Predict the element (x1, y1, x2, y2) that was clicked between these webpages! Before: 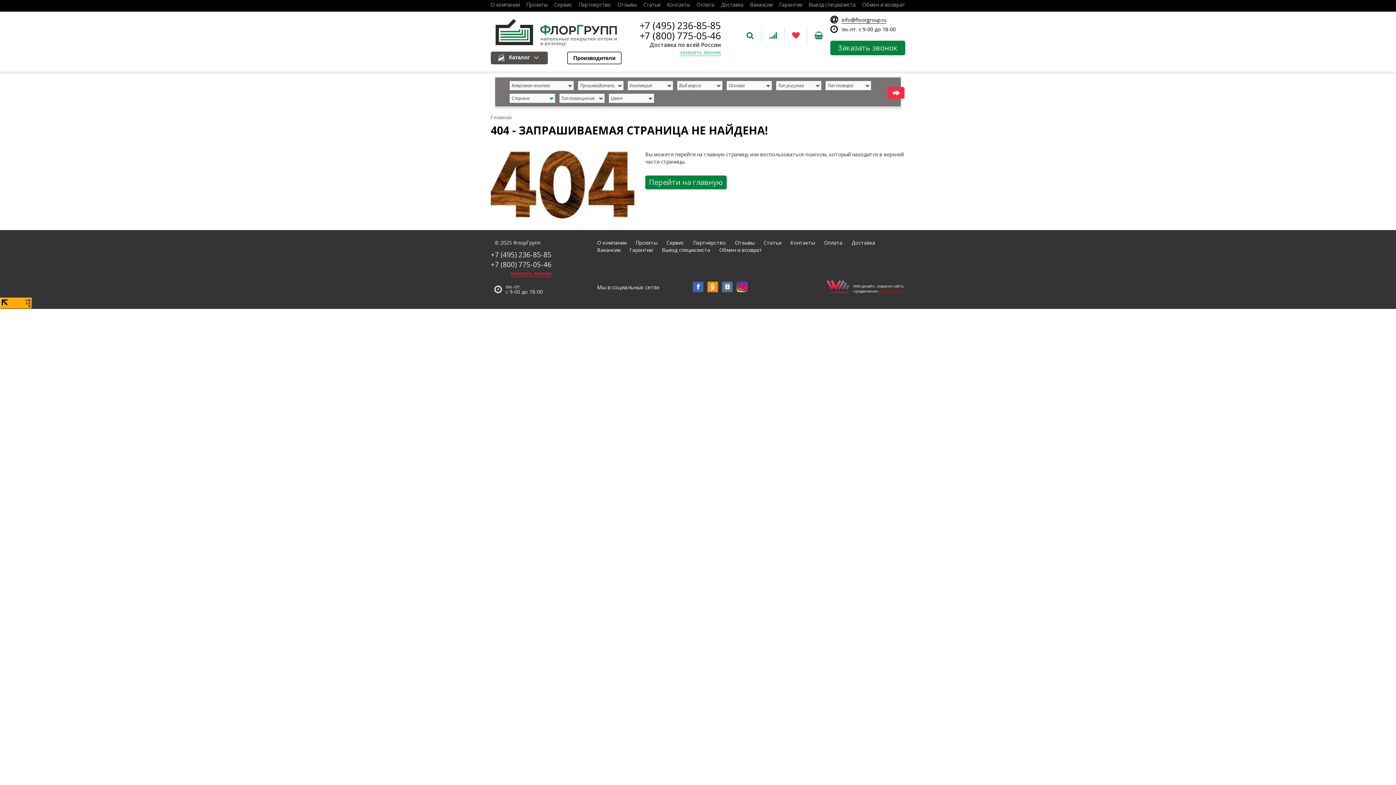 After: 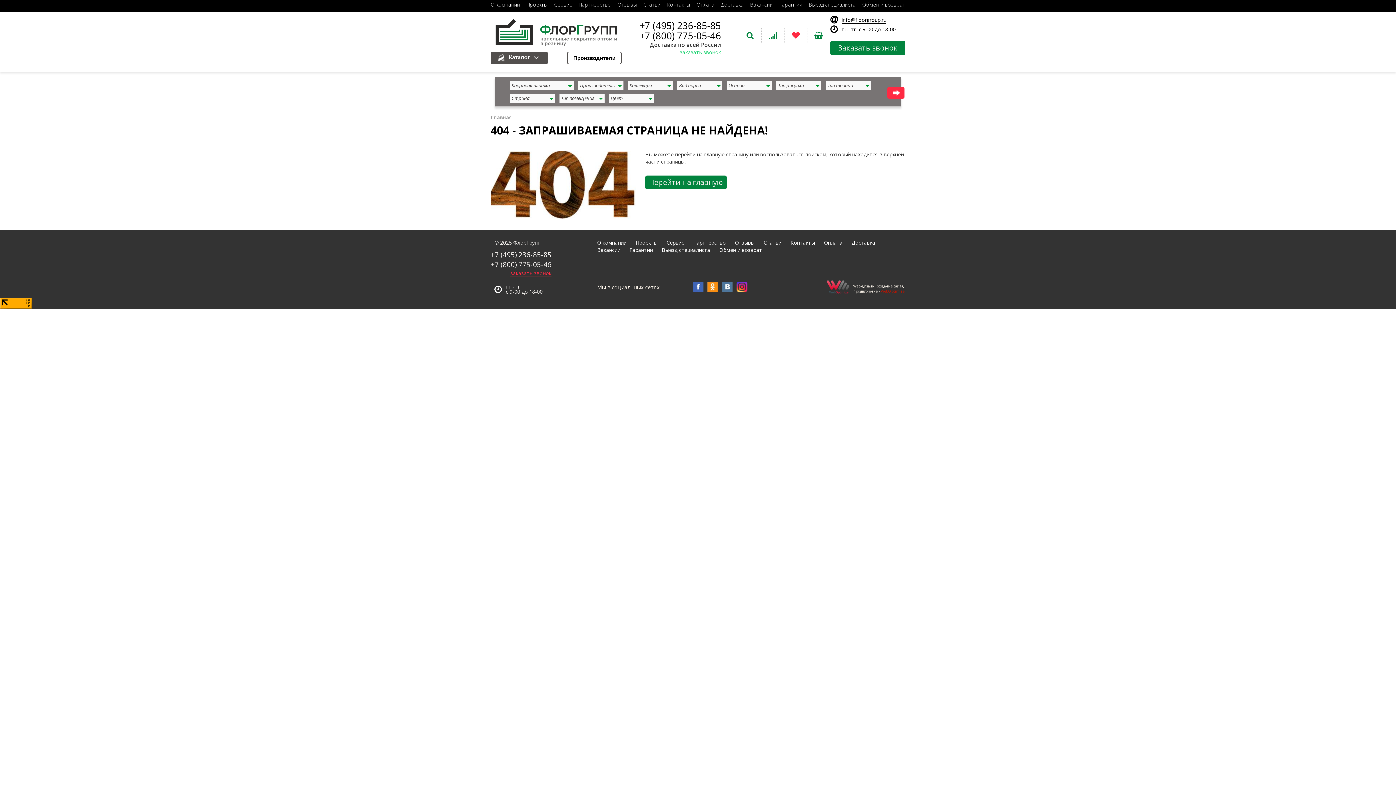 Action: bbox: (736, 281, 747, 292)